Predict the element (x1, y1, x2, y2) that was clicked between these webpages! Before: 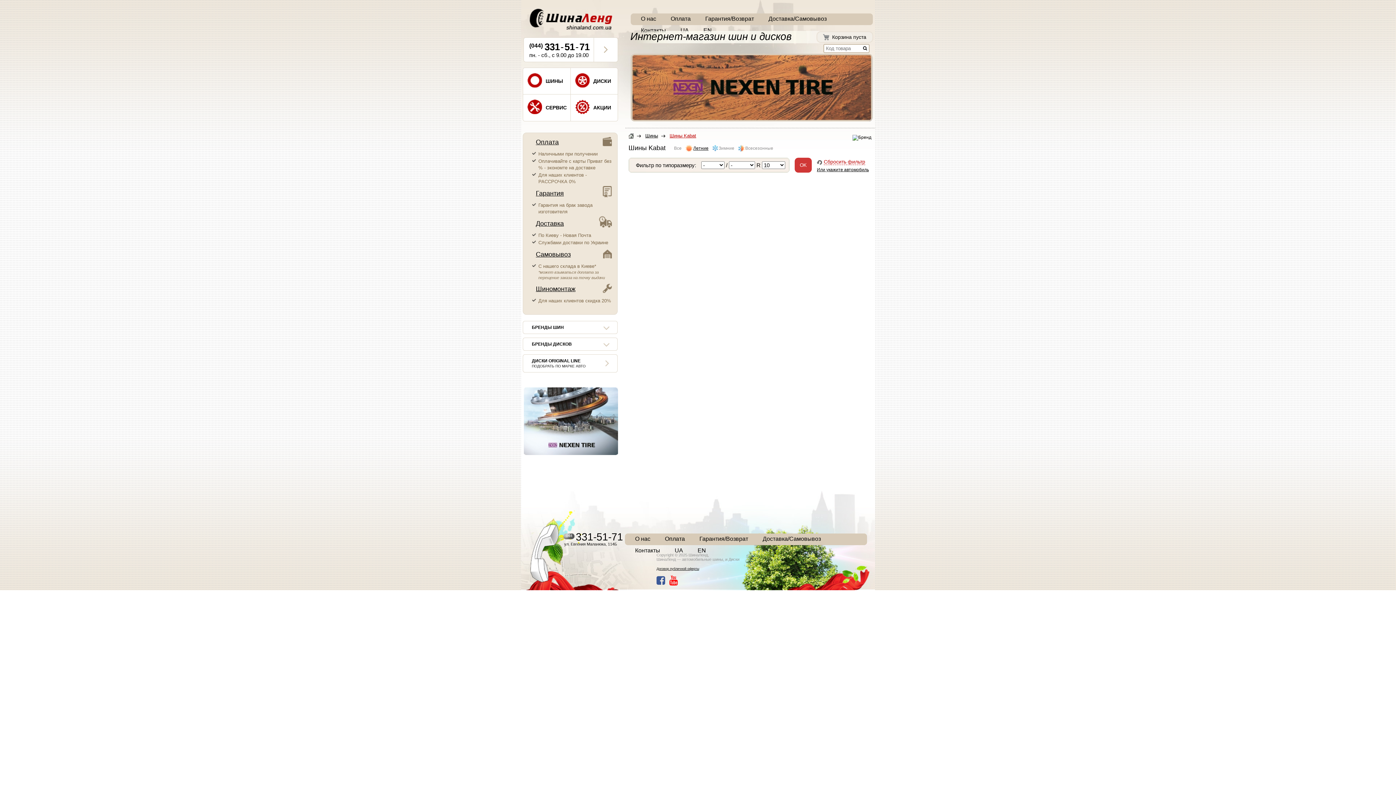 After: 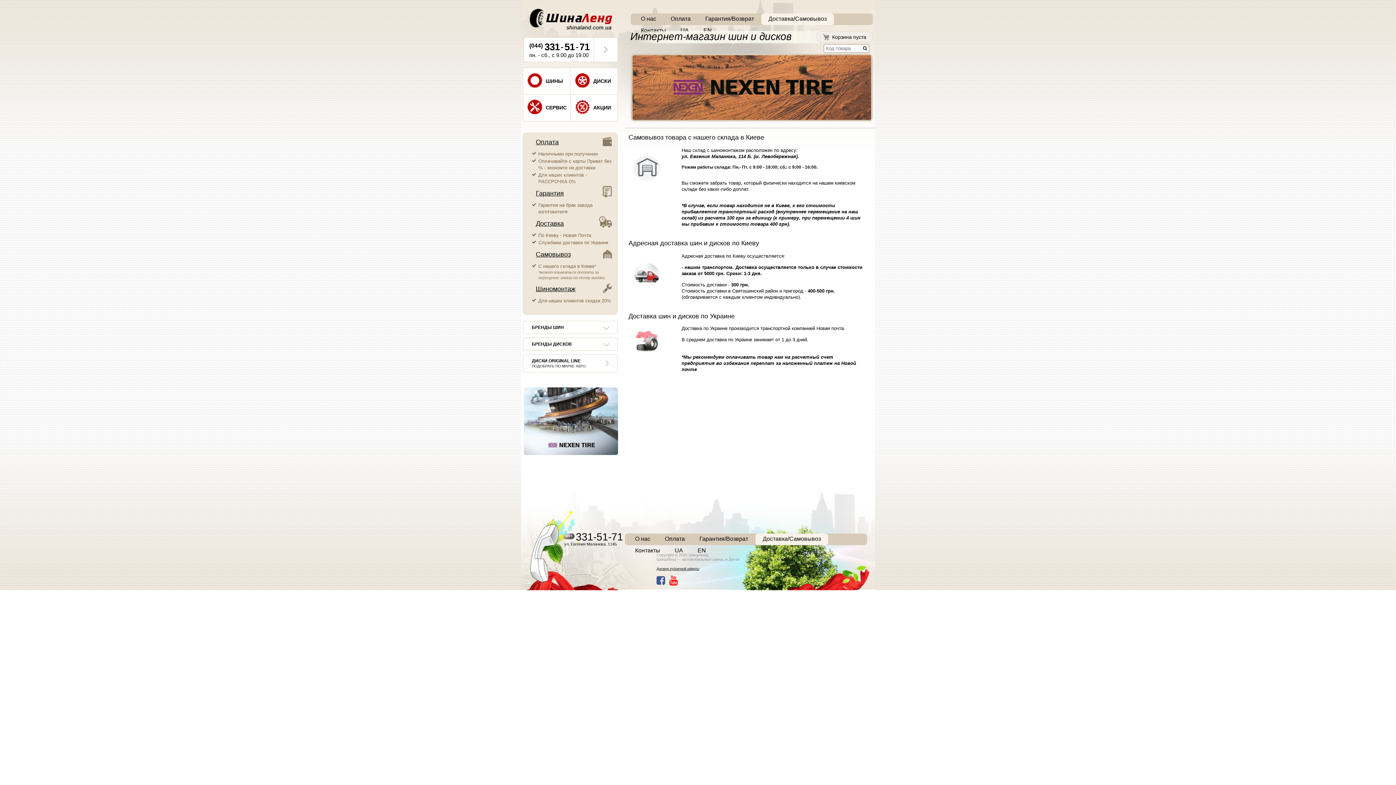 Action: bbox: (536, 220, 564, 227) label: Доставка